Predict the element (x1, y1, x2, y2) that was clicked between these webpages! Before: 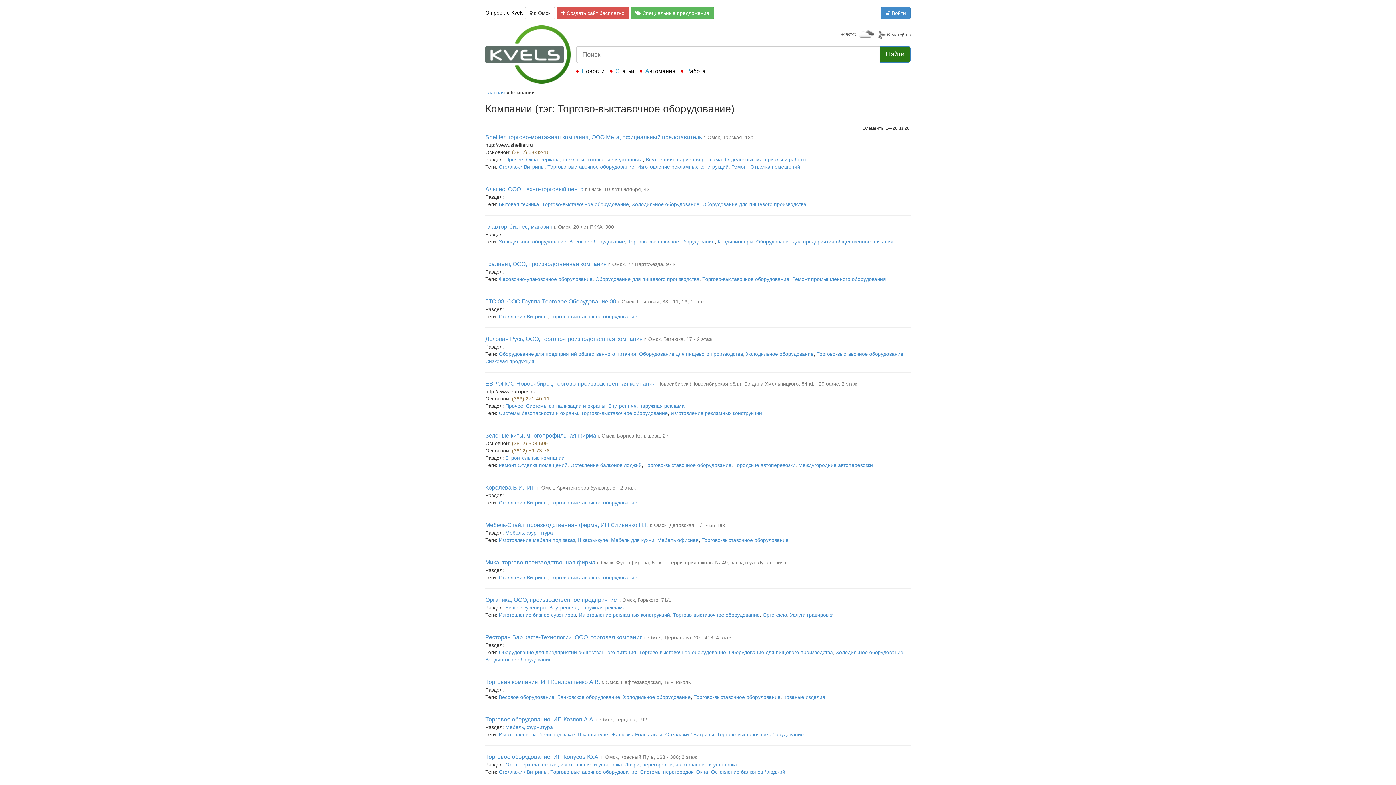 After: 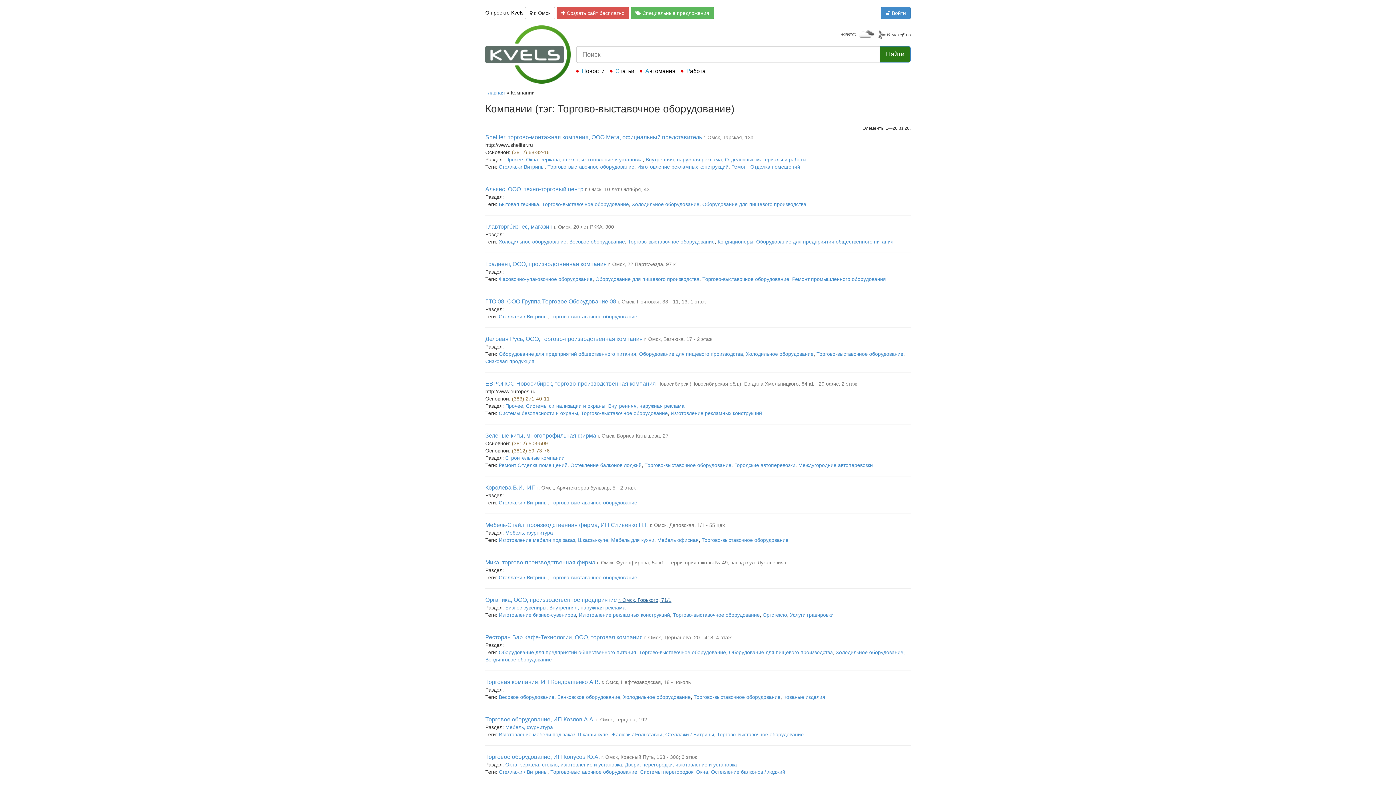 Action: bbox: (618, 597, 671, 603) label: г. Омск, Горького, 71/1